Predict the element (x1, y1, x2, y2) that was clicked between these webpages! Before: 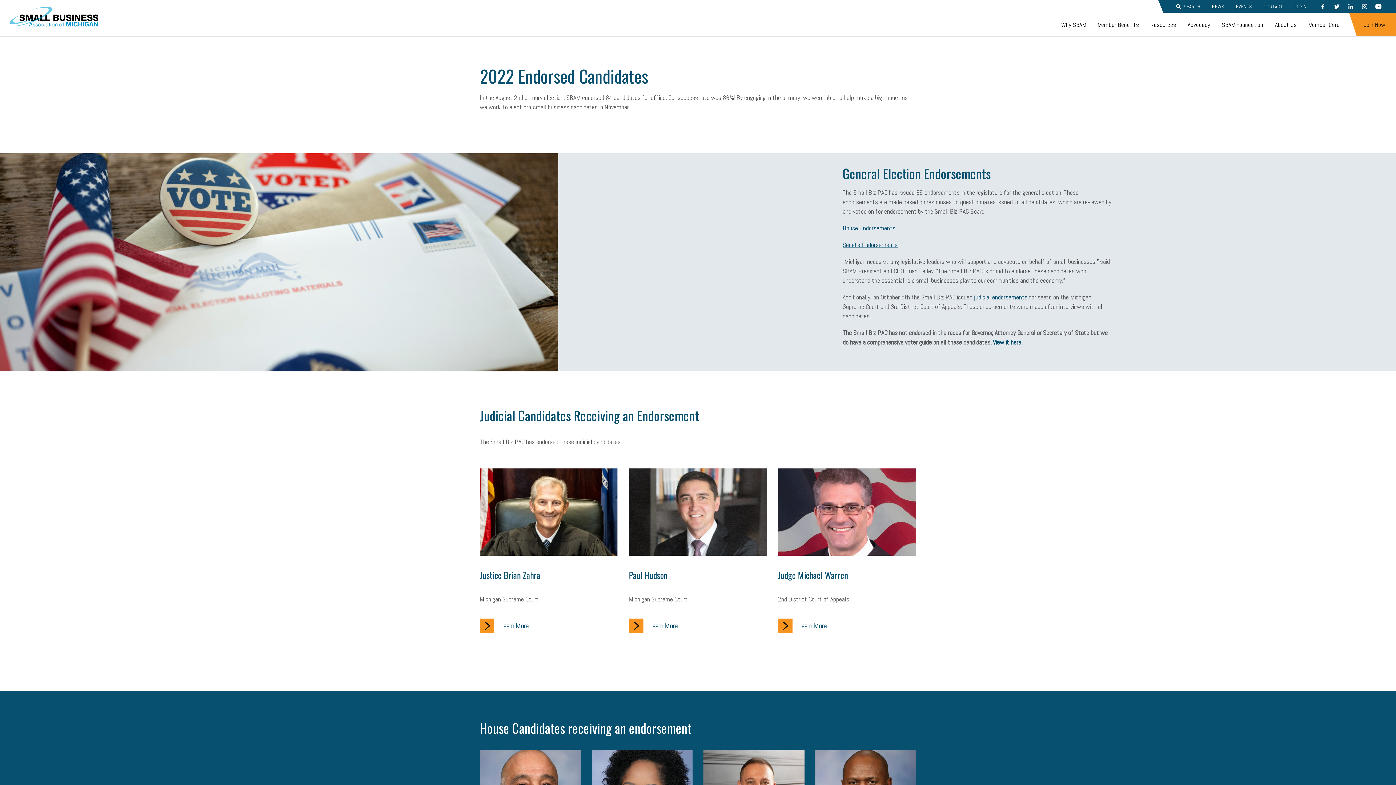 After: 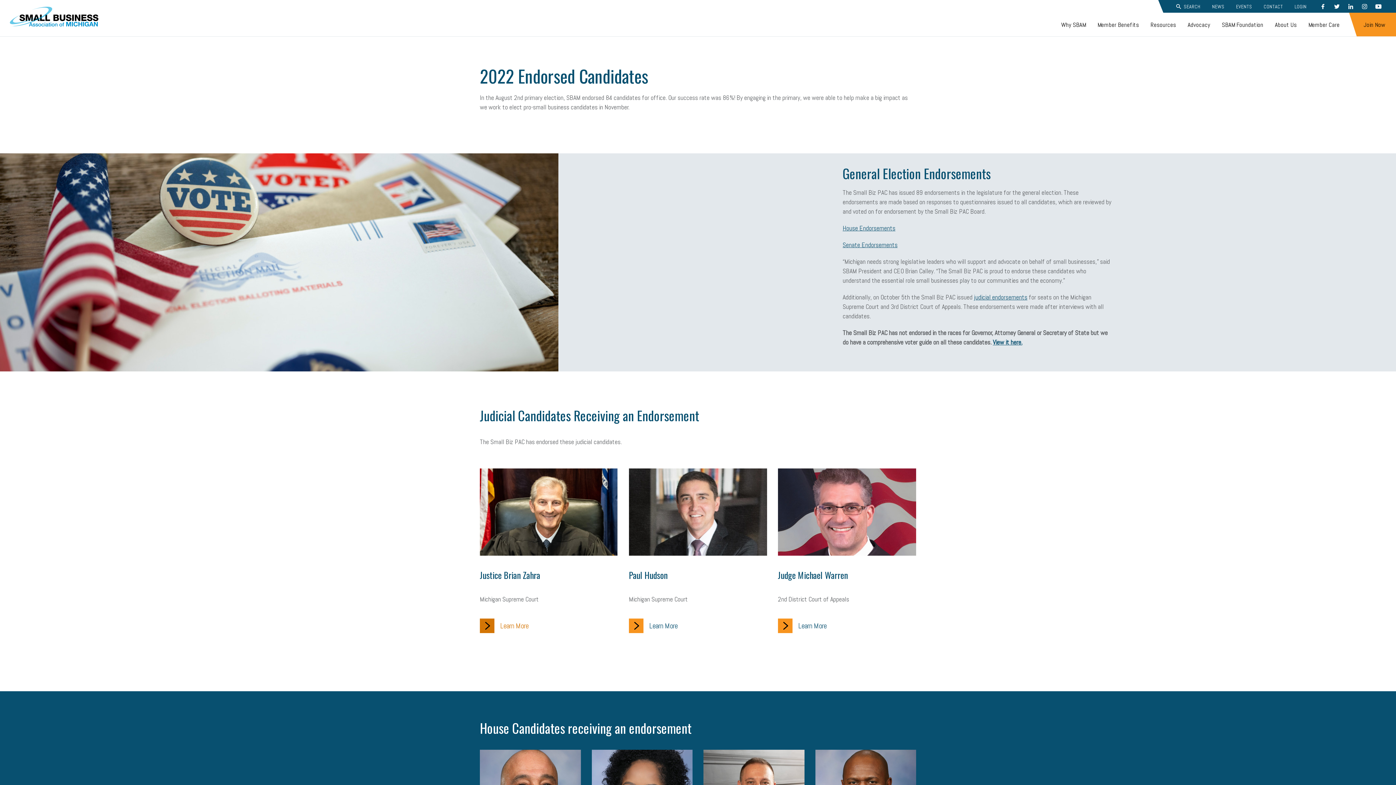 Action: bbox: (480, 618, 545, 633) label: Learn More